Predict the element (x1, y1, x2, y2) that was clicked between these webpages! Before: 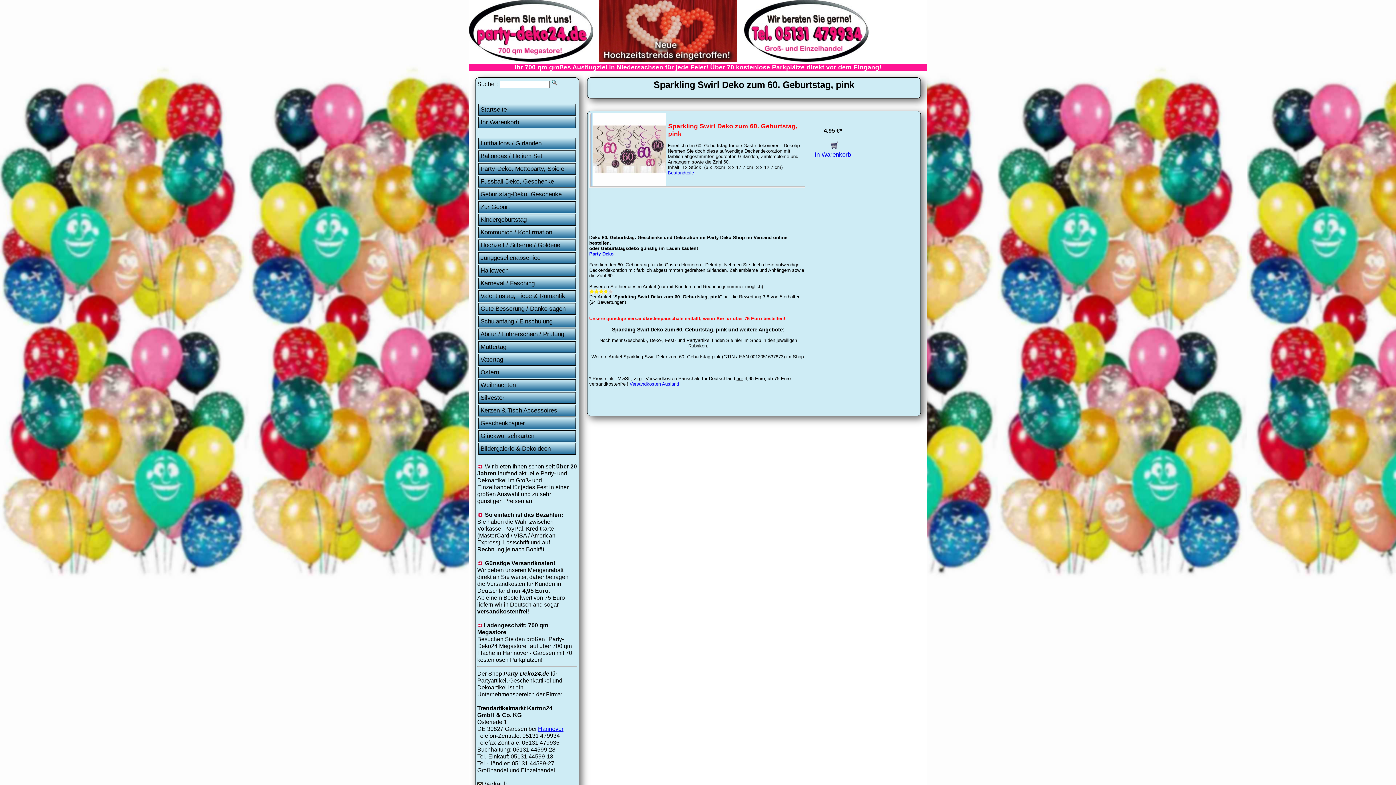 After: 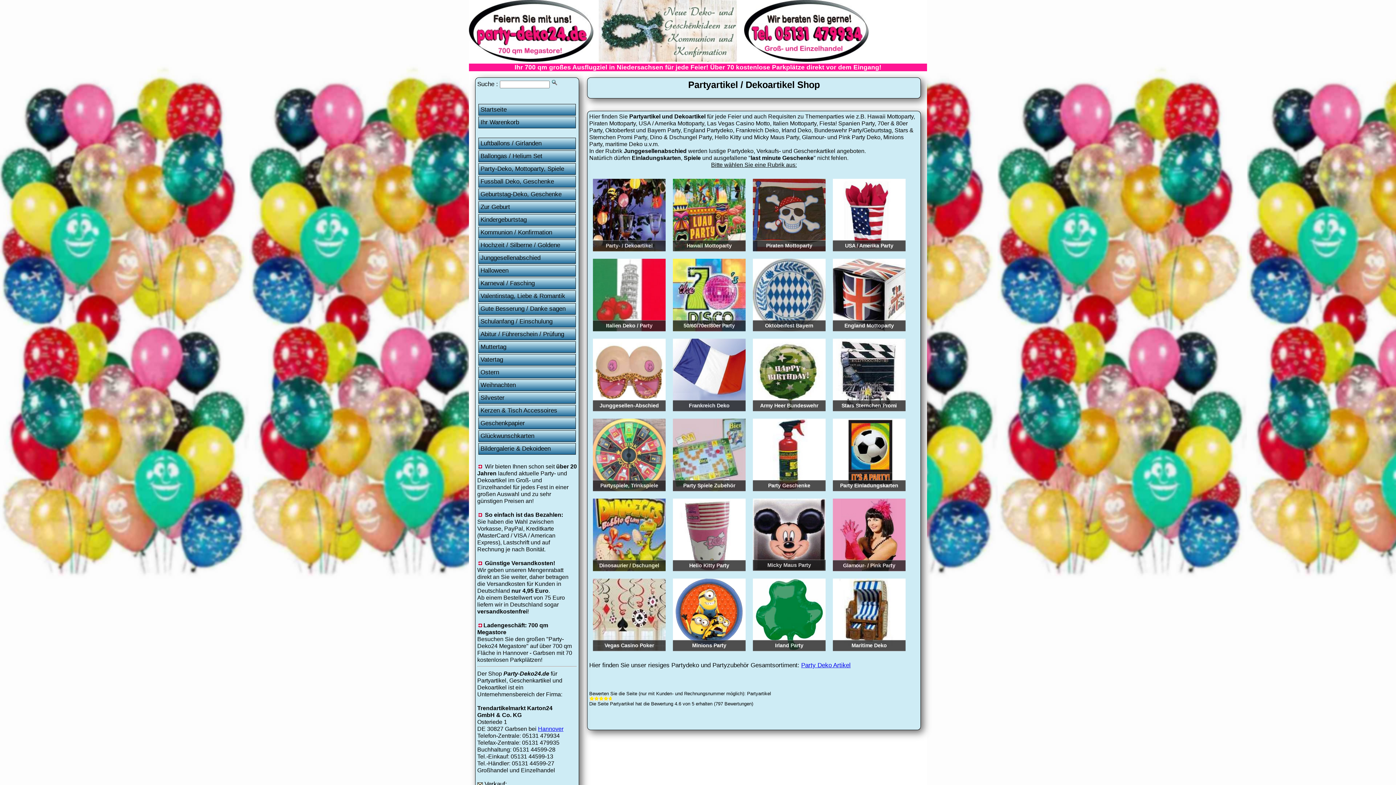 Action: label: Party-Deko, Mottoparty, Spiele bbox: (478, 163, 576, 174)